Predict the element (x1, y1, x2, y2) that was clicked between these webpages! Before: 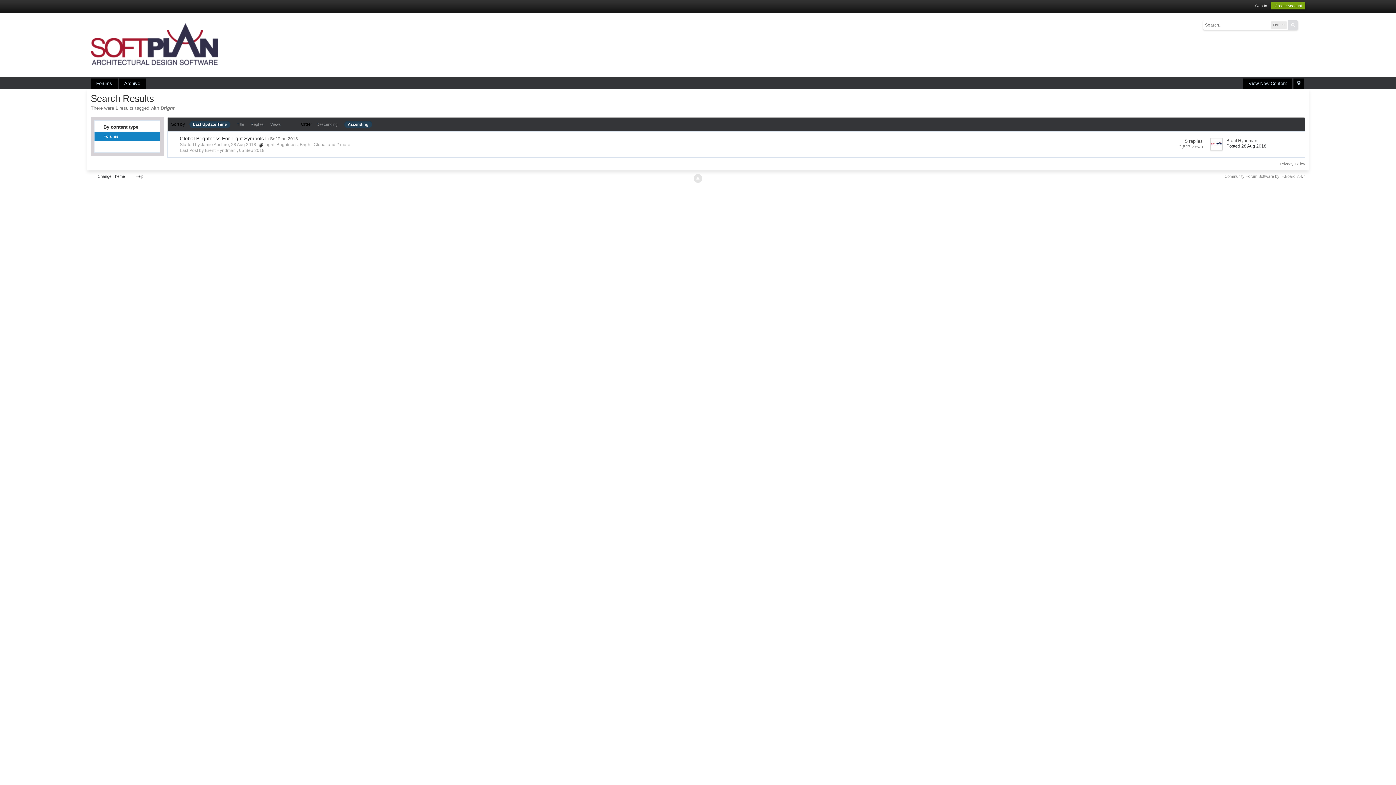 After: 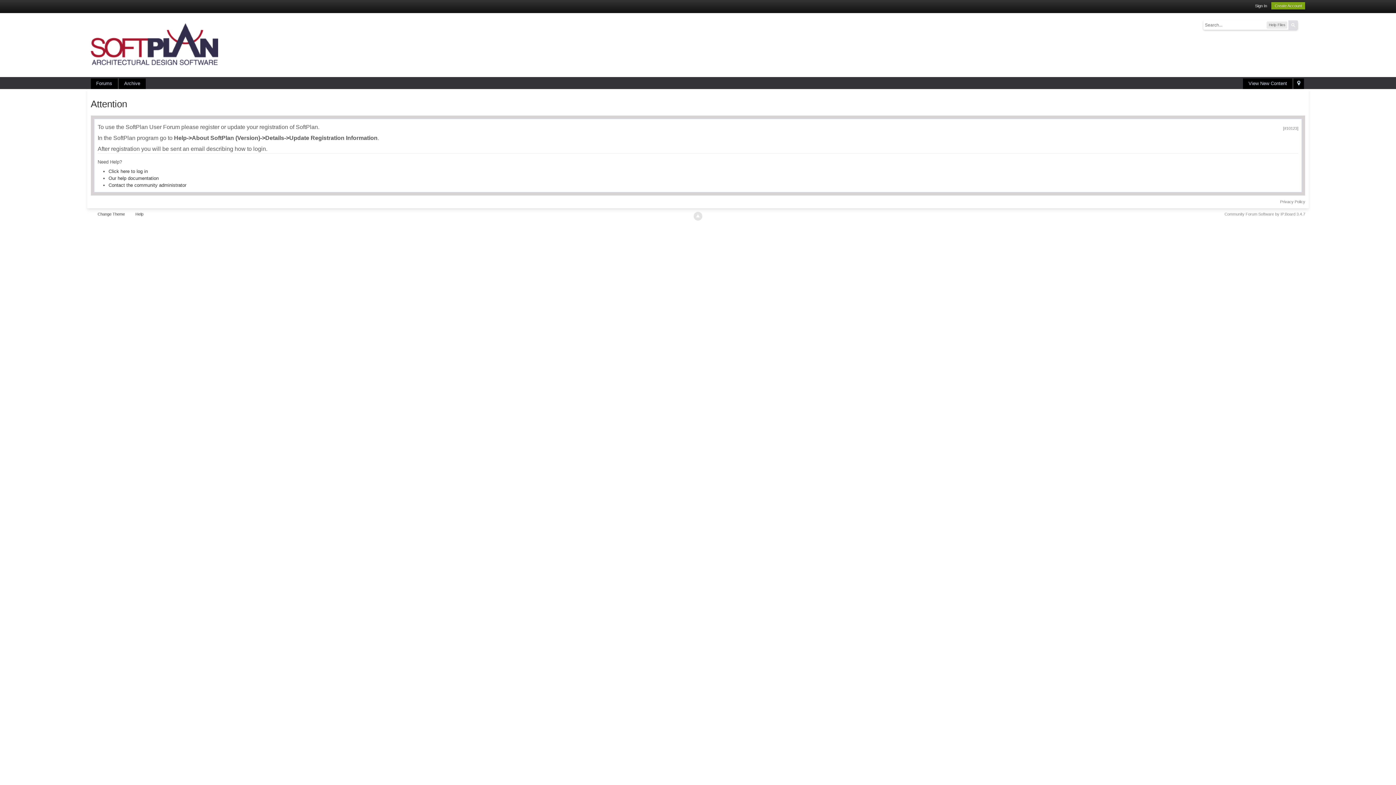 Action: bbox: (1271, 2, 1305, 9) label: Create Account